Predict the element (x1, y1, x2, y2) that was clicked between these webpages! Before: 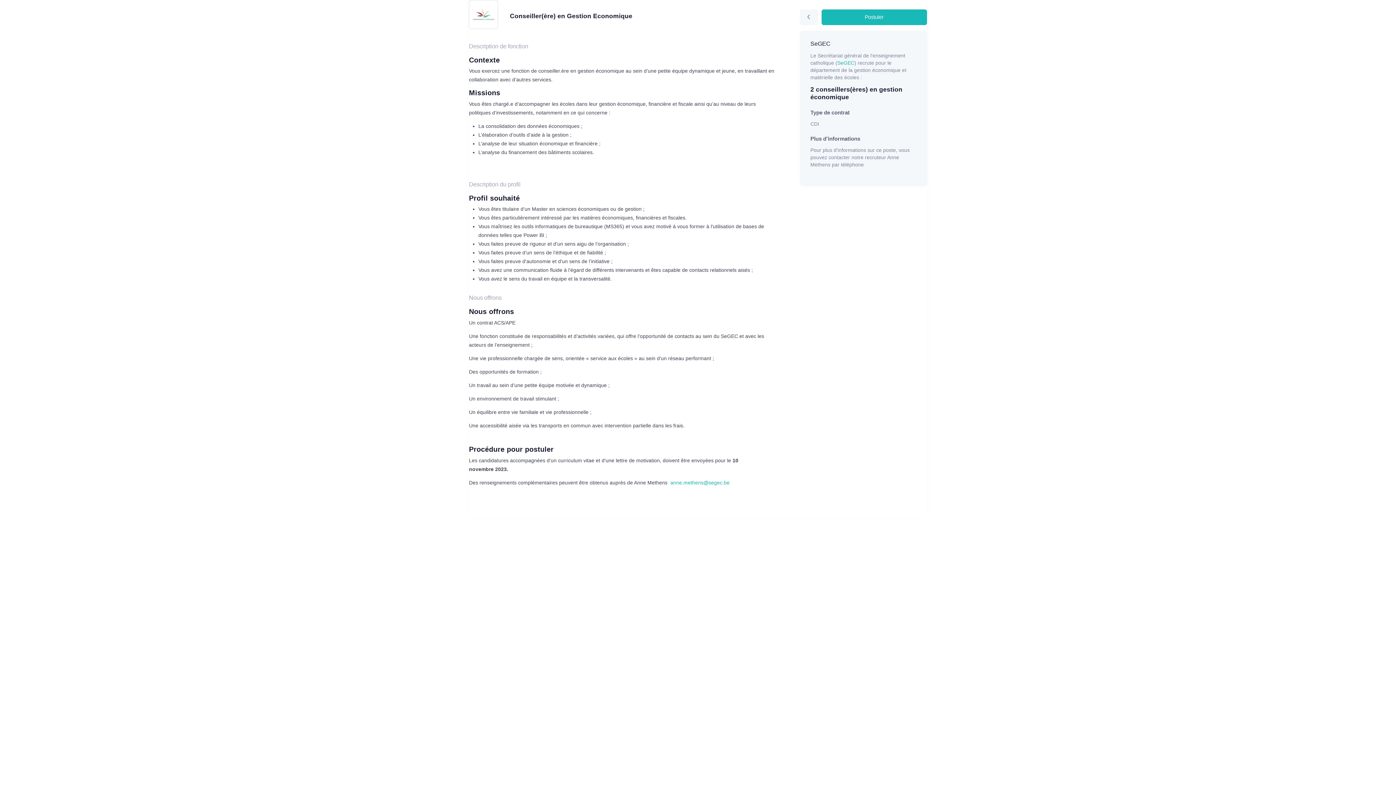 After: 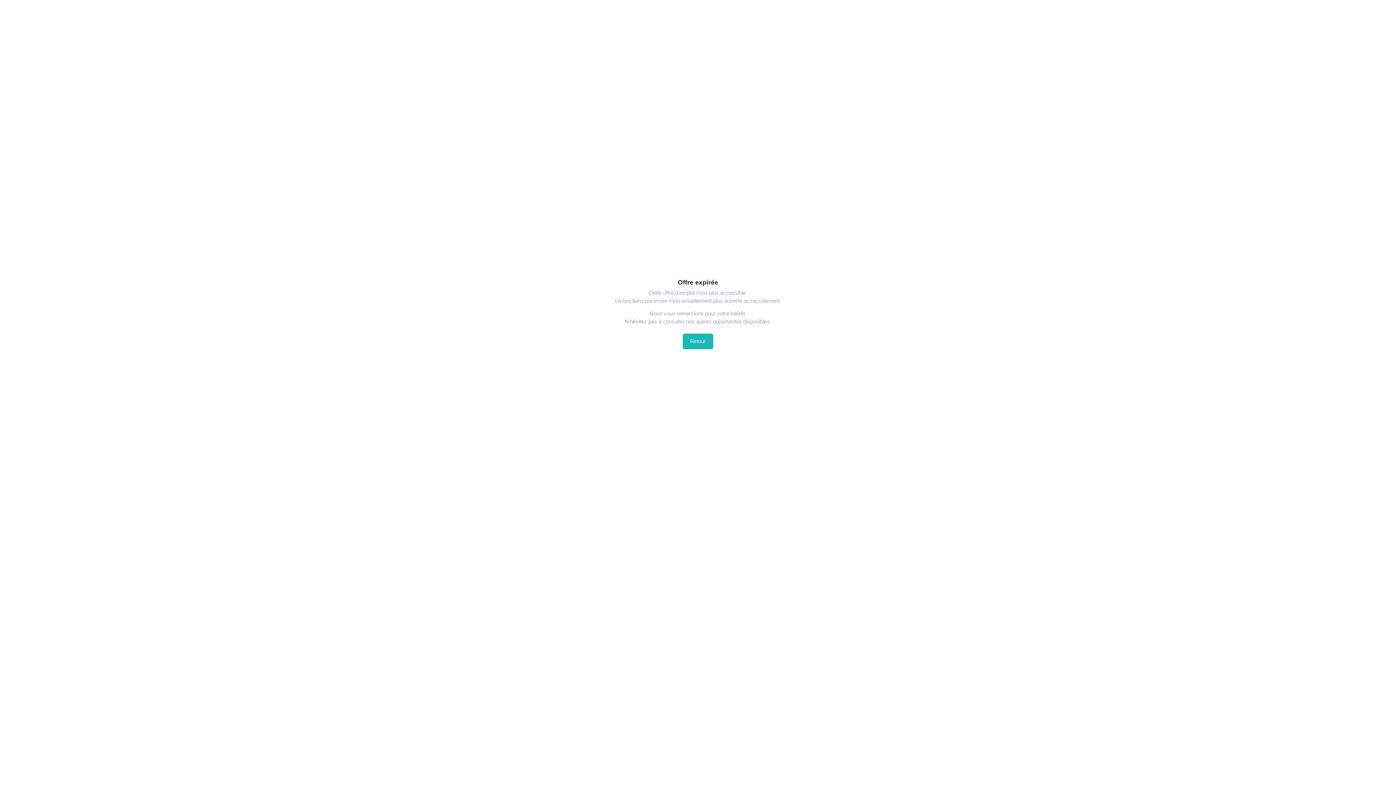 Action: label: Postuler bbox: (821, 9, 927, 24)